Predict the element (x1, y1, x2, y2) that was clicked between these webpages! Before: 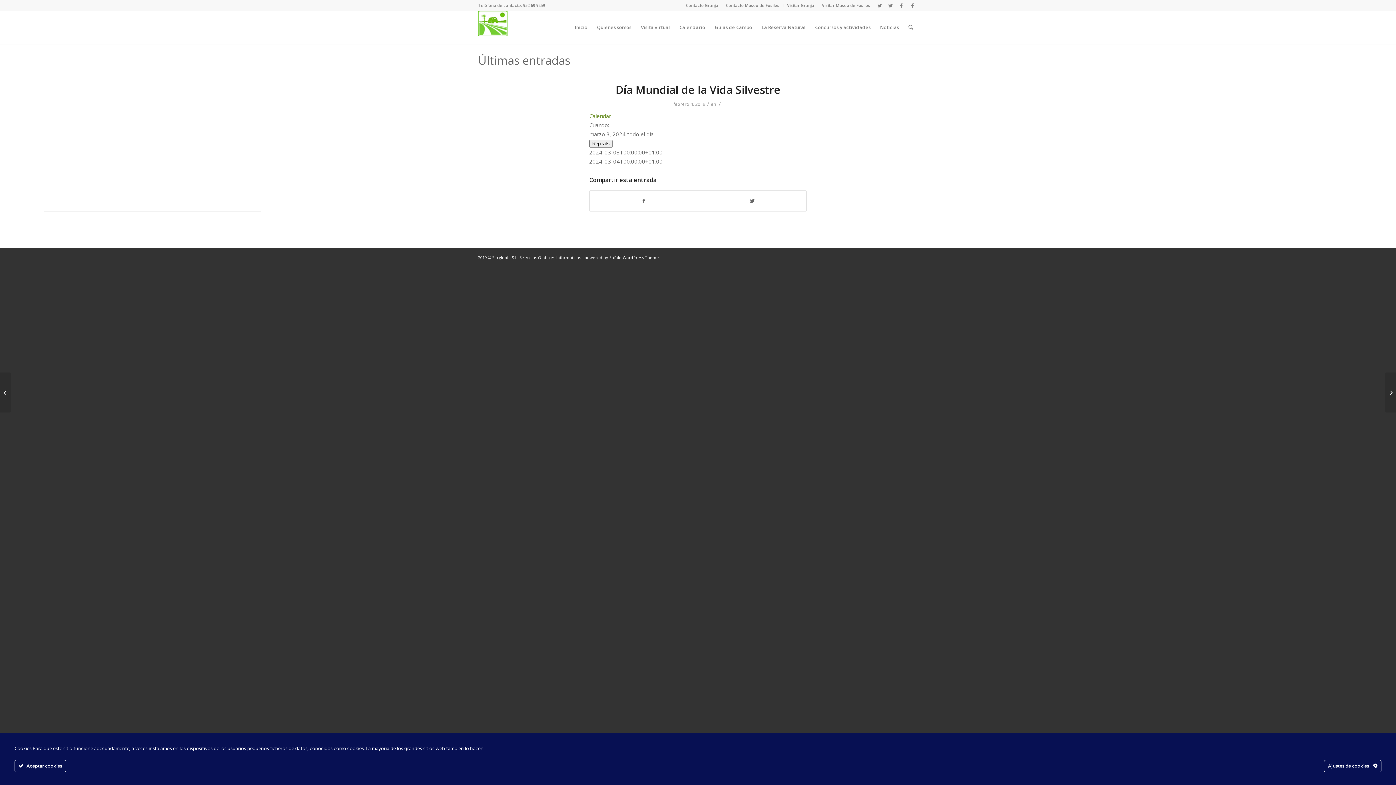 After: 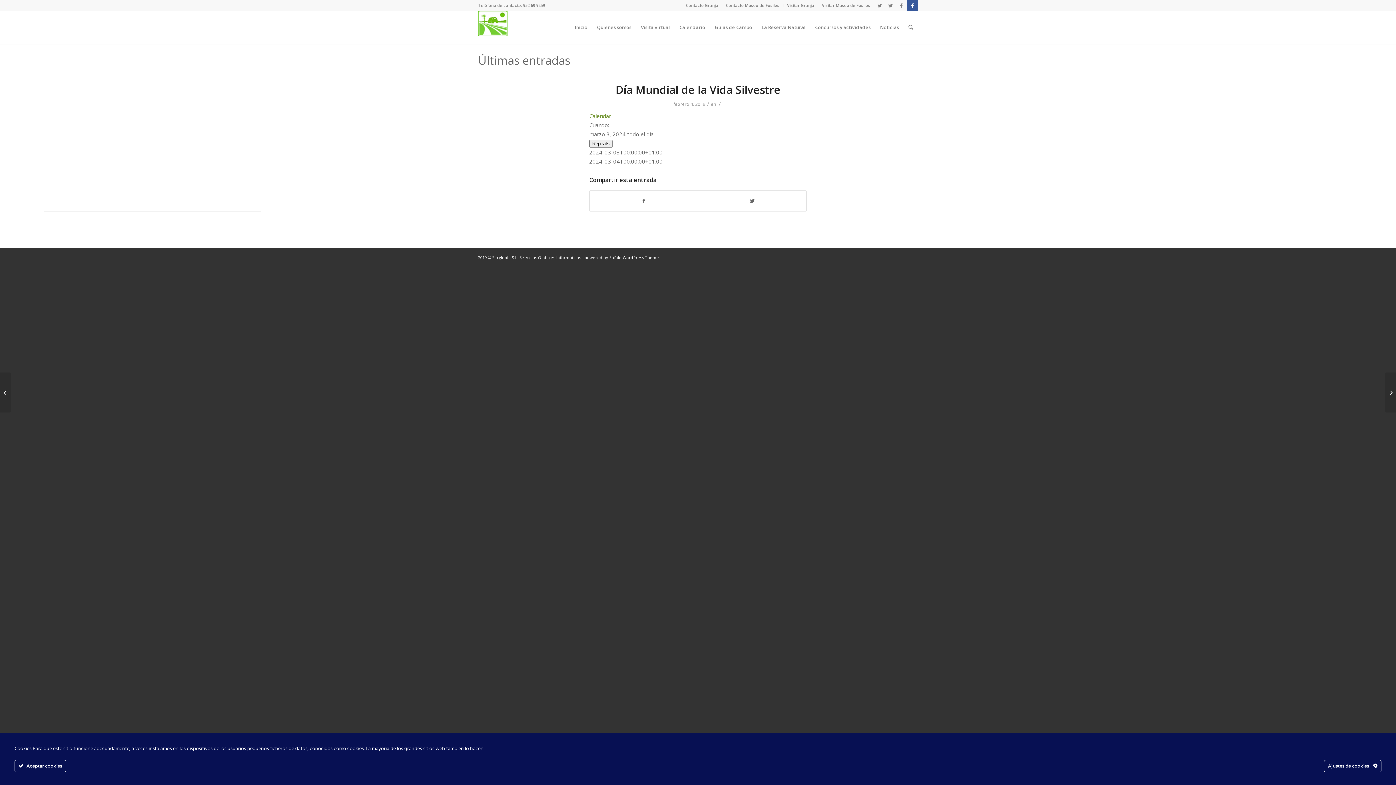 Action: bbox: (907, 0, 918, 10)